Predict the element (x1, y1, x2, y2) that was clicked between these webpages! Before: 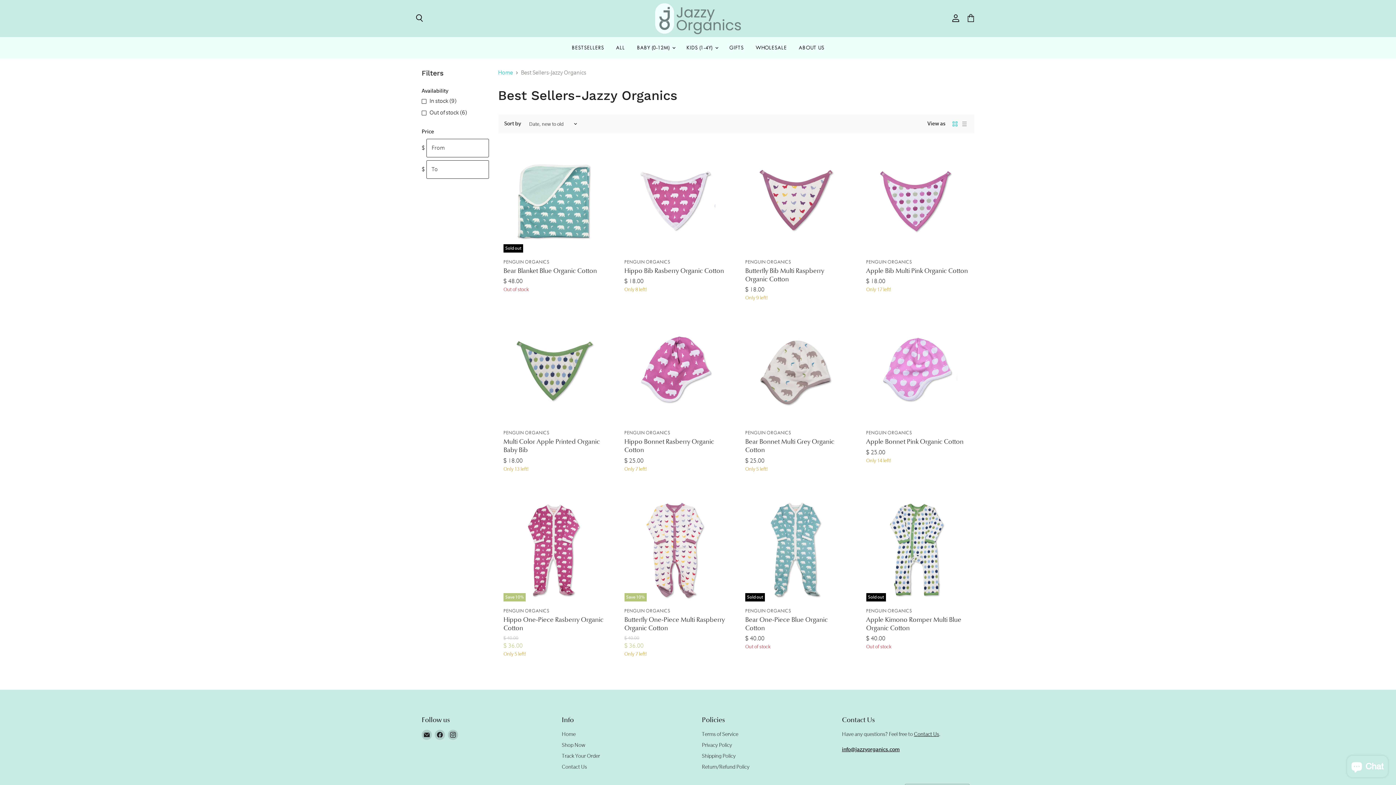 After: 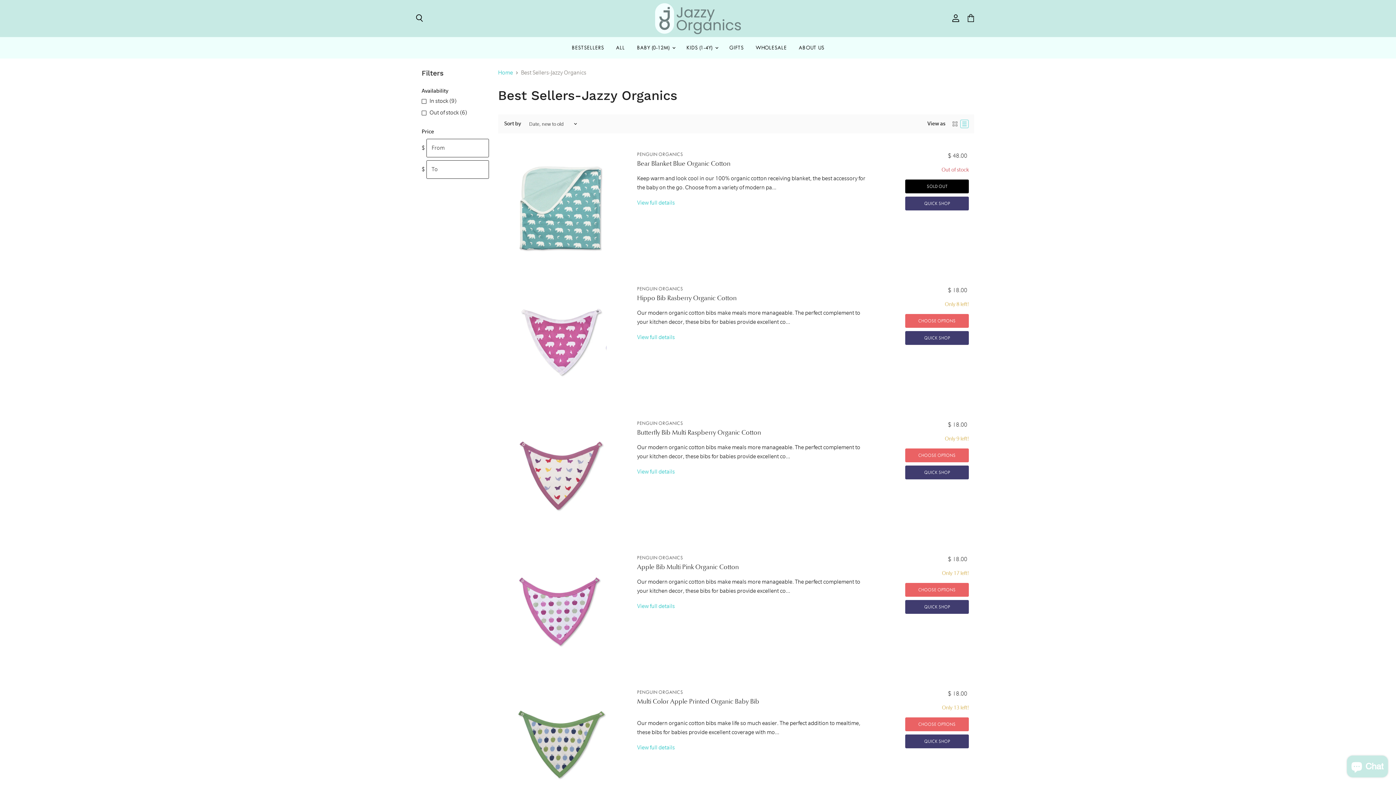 Action: bbox: (961, 120, 968, 127) label: list view